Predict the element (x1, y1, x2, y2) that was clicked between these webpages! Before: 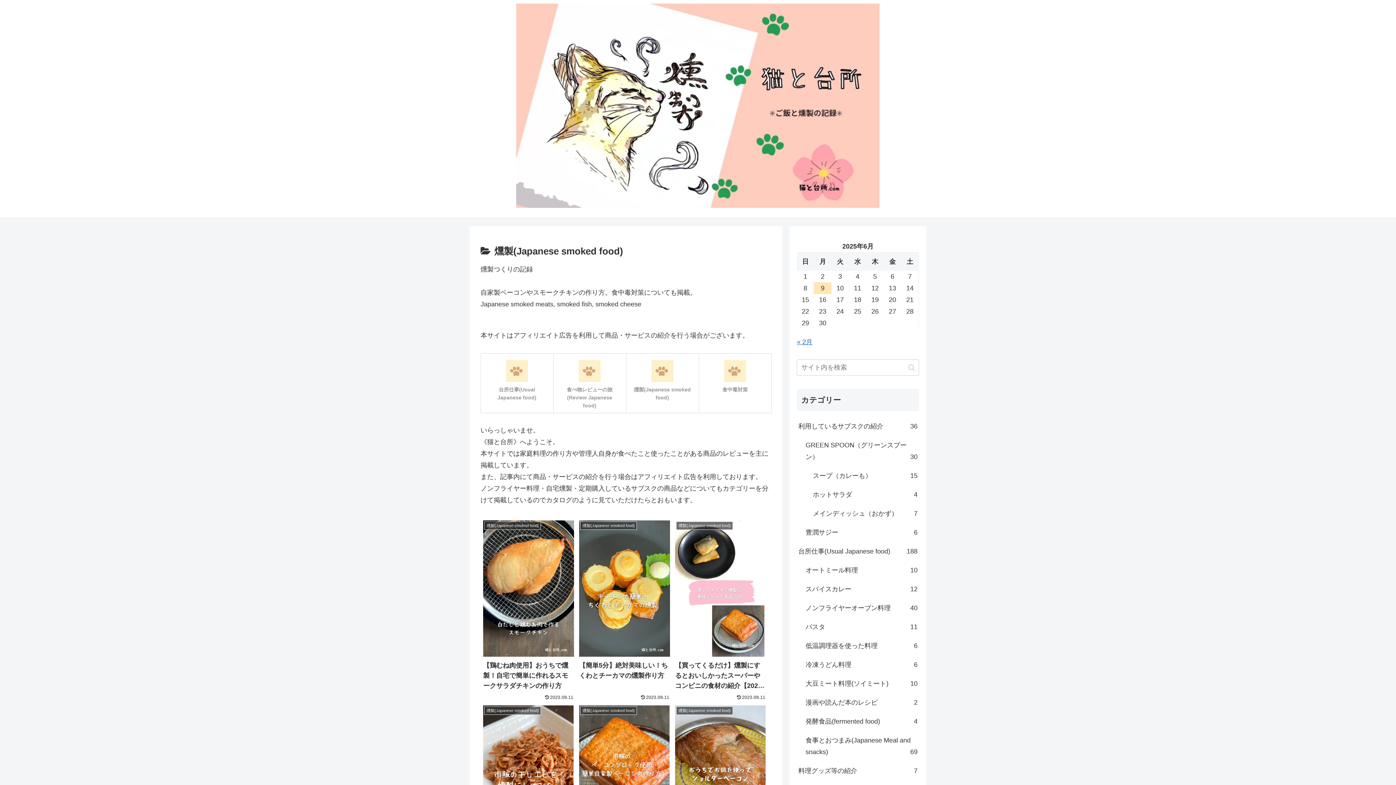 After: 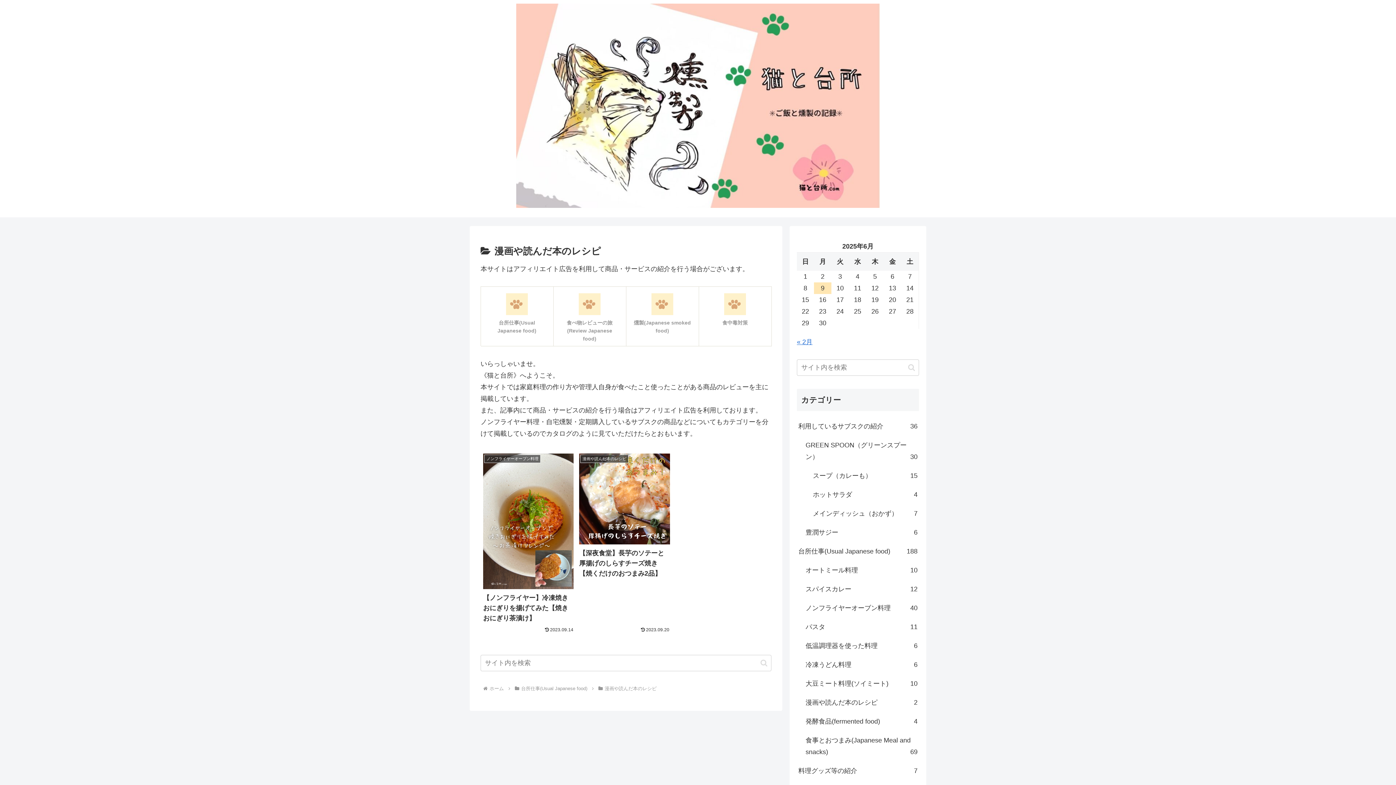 Action: label: 漫画や読んだ本のレシピ
2 bbox: (804, 693, 919, 712)